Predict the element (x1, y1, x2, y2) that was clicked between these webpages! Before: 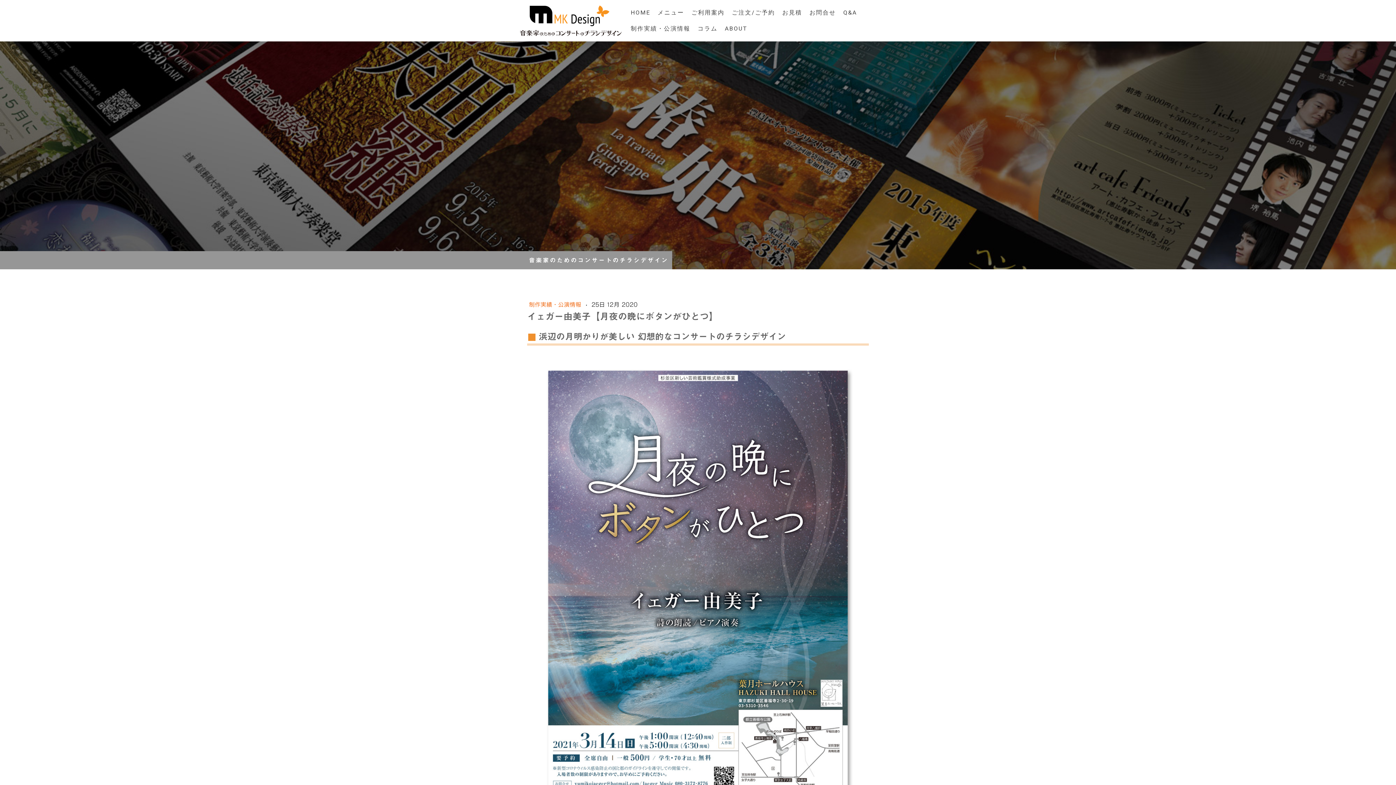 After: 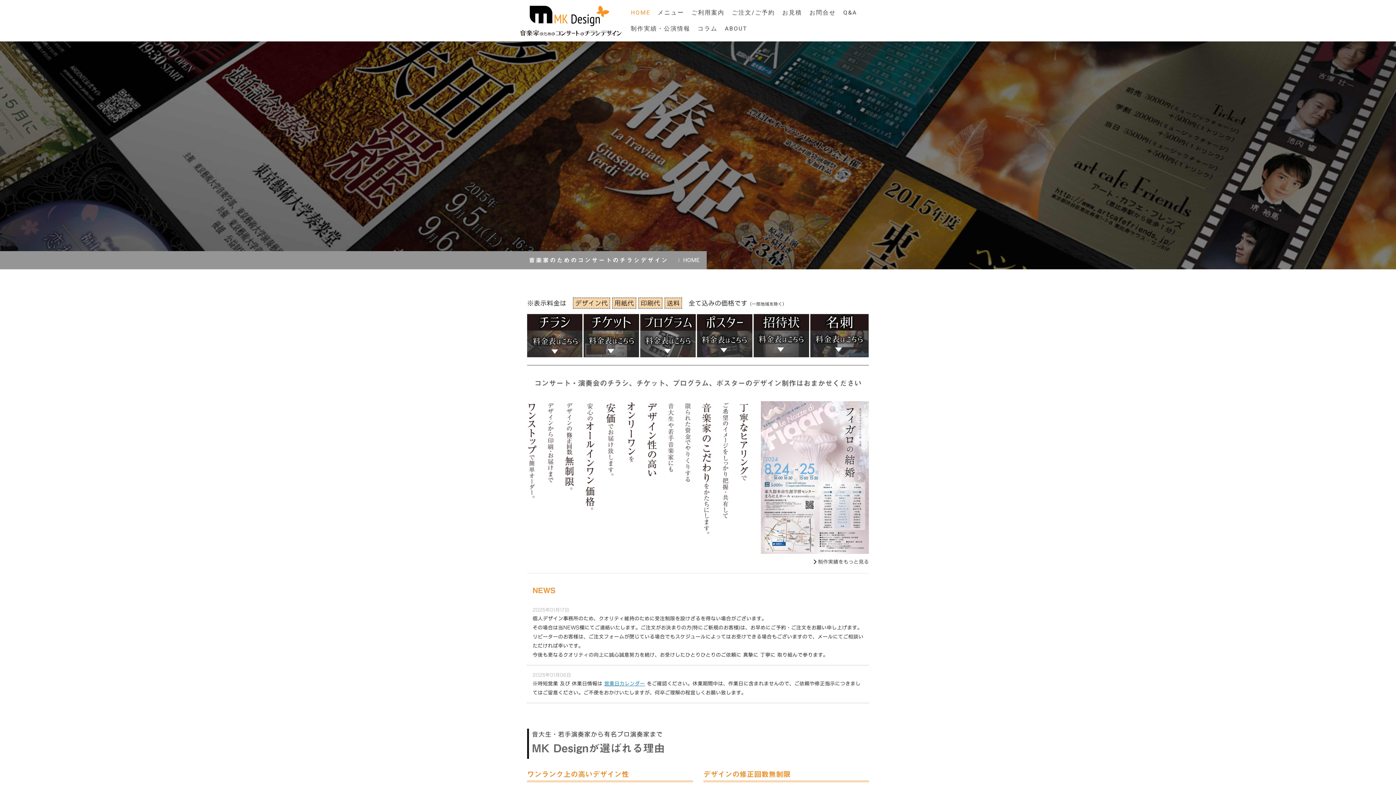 Action: bbox: (520, 6, 621, 13)